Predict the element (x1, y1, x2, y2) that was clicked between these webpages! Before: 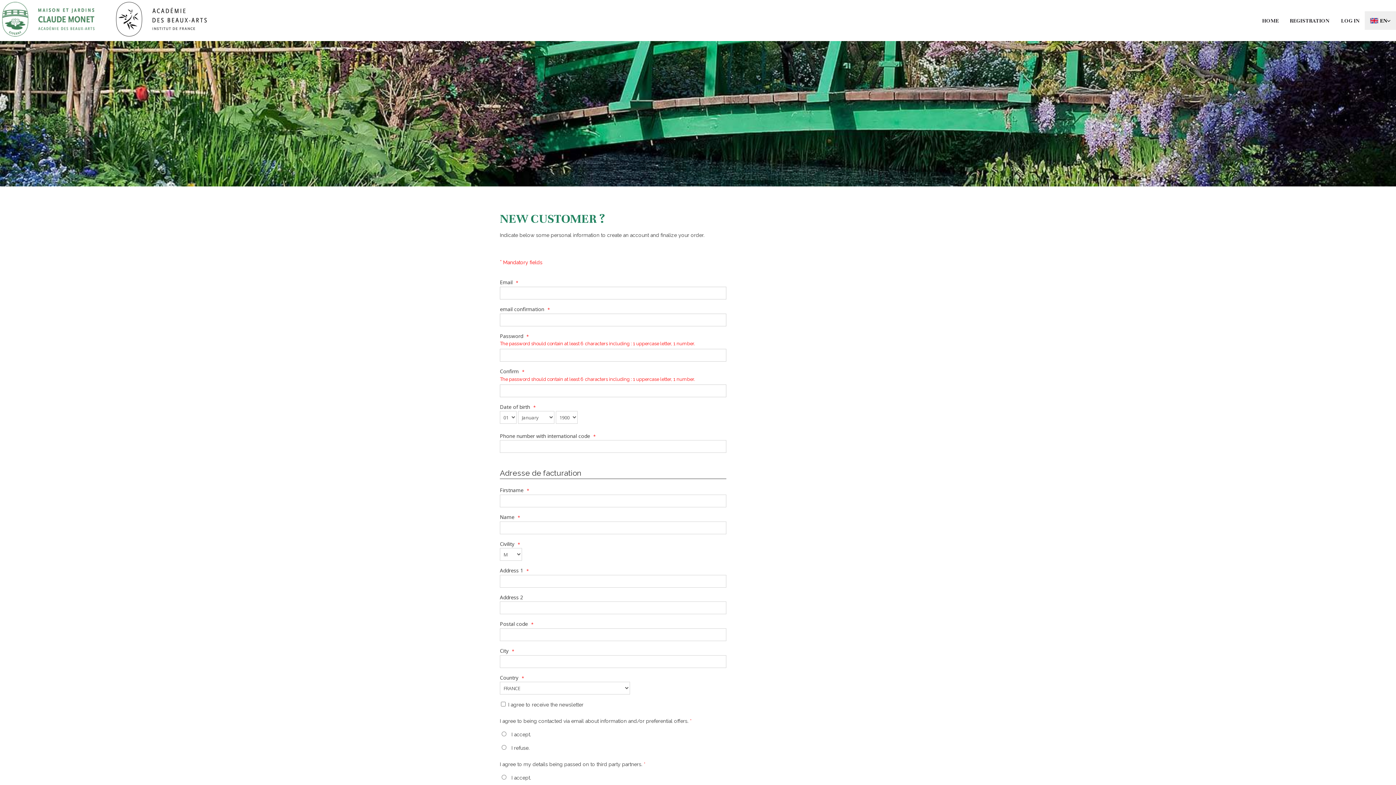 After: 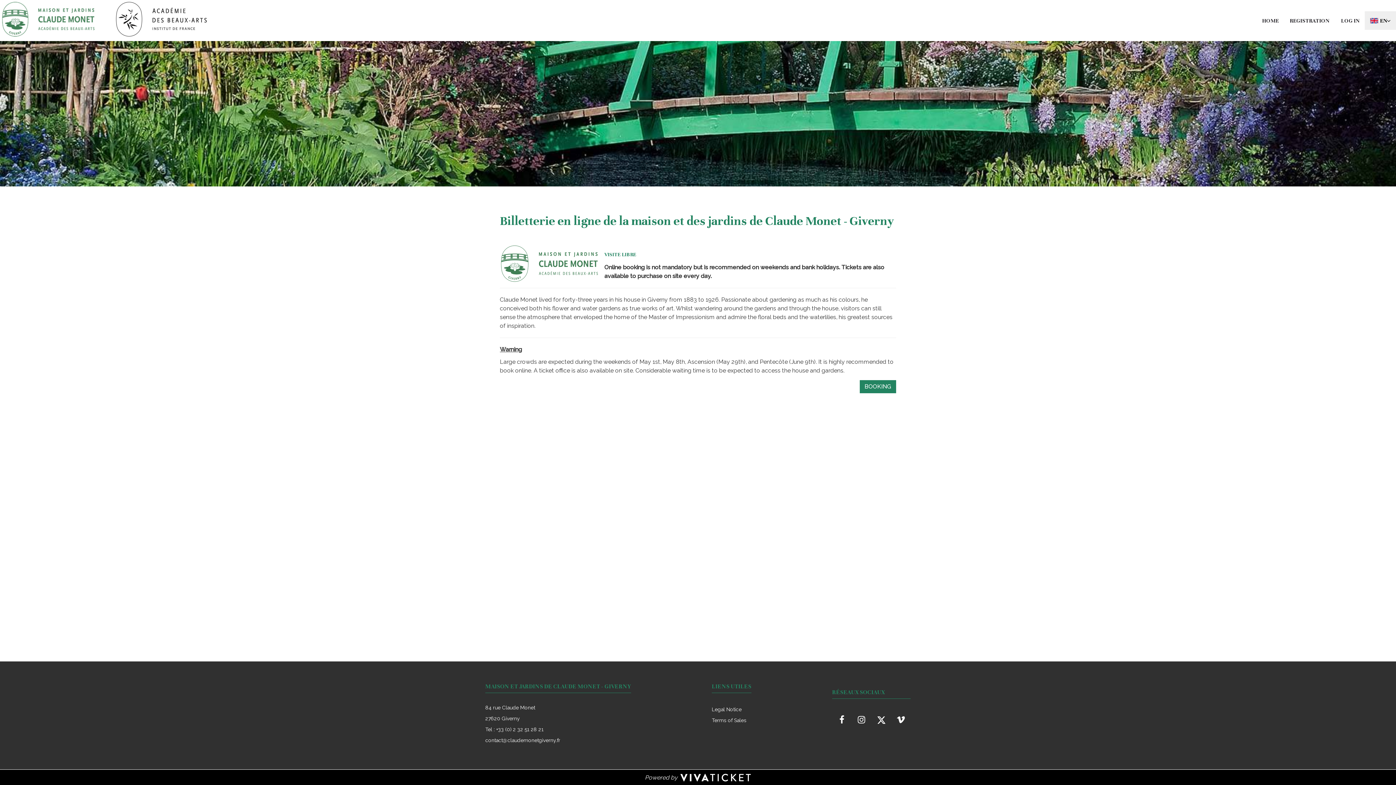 Action: label: HOME bbox: (1257, 12, 1284, 28)